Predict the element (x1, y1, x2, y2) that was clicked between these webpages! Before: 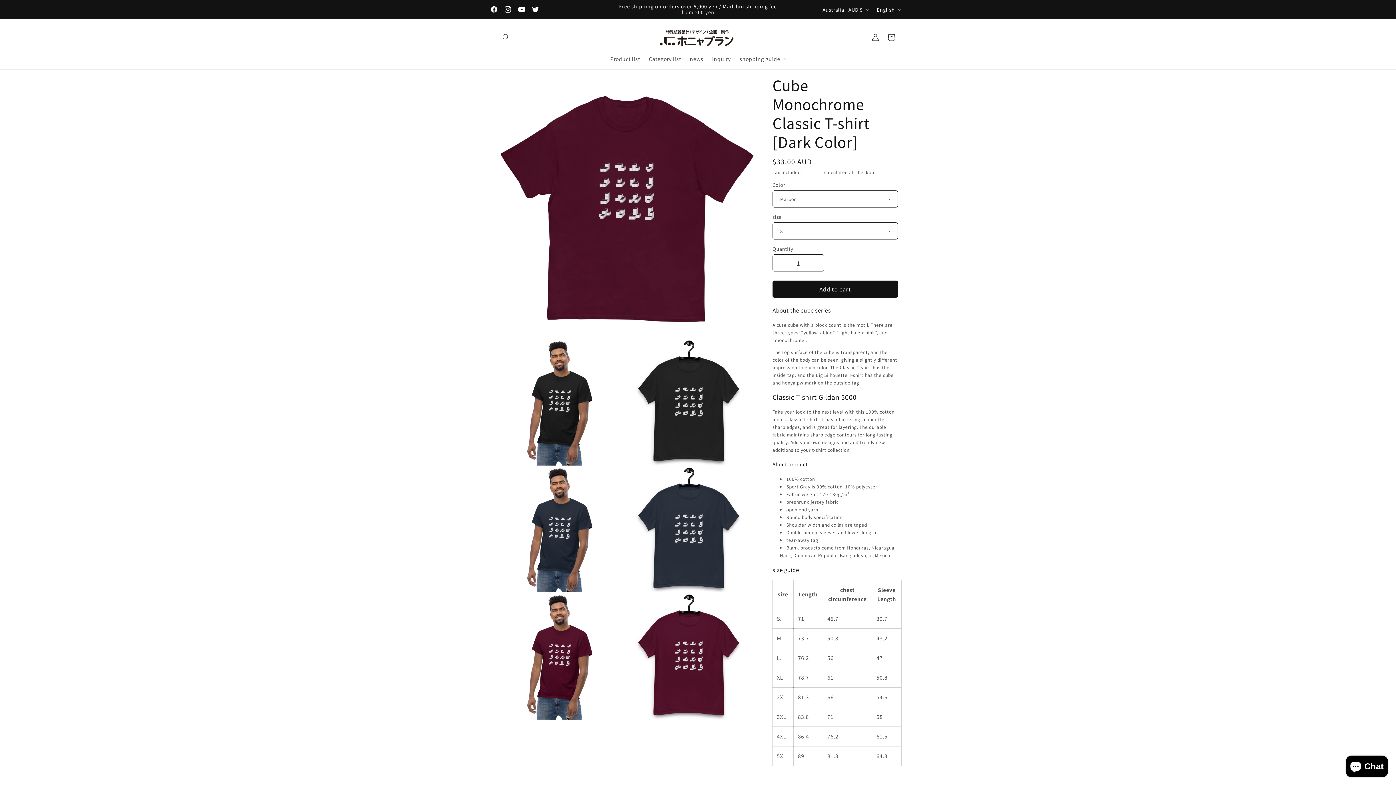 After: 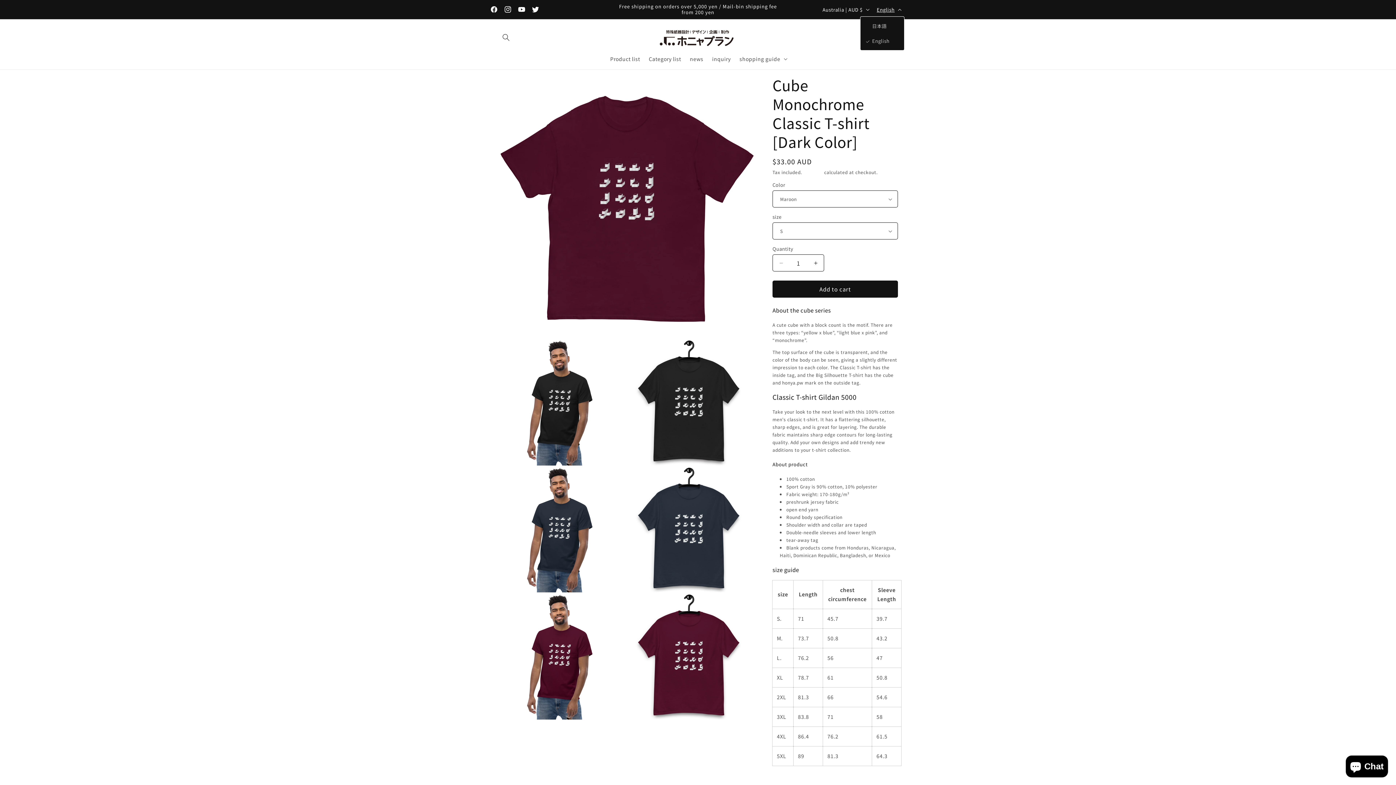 Action: label: English bbox: (872, 2, 904, 16)